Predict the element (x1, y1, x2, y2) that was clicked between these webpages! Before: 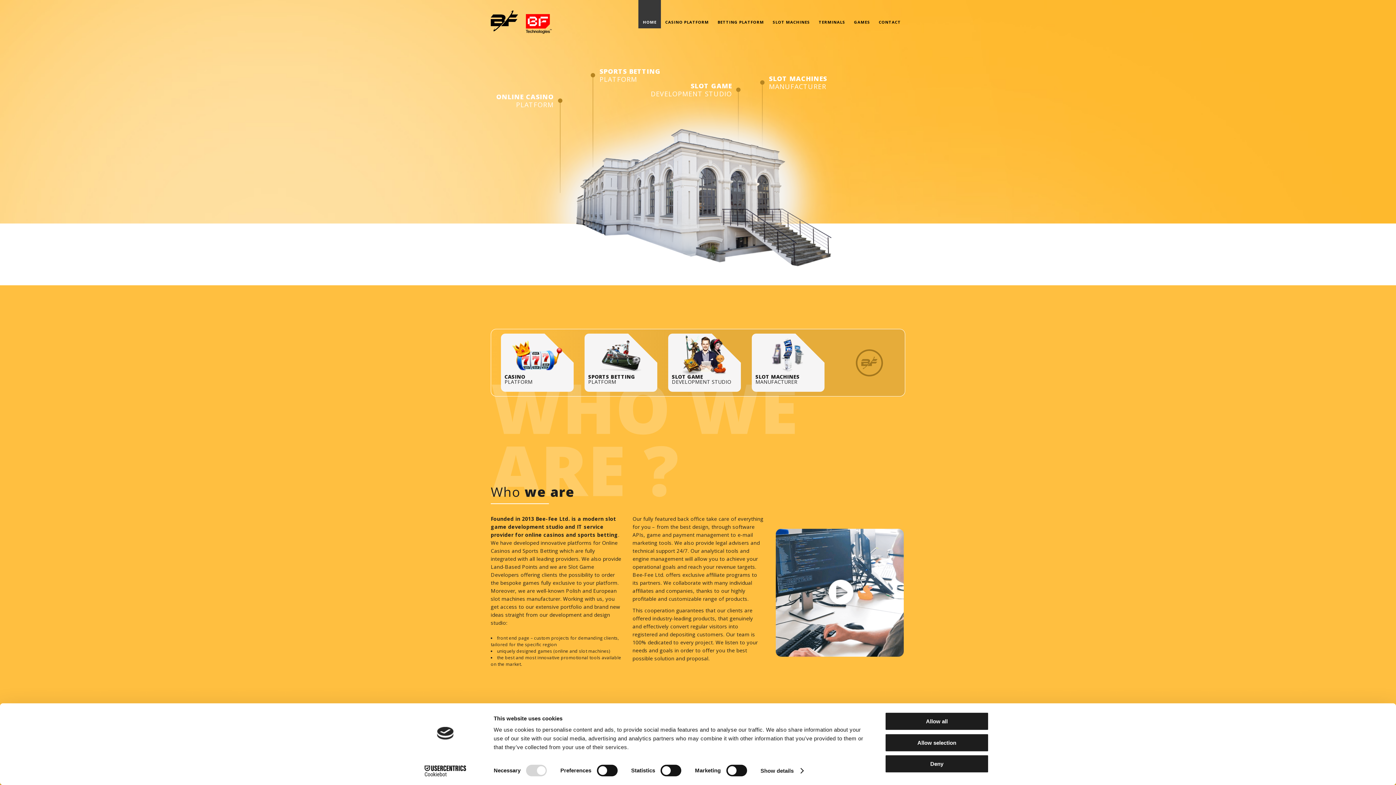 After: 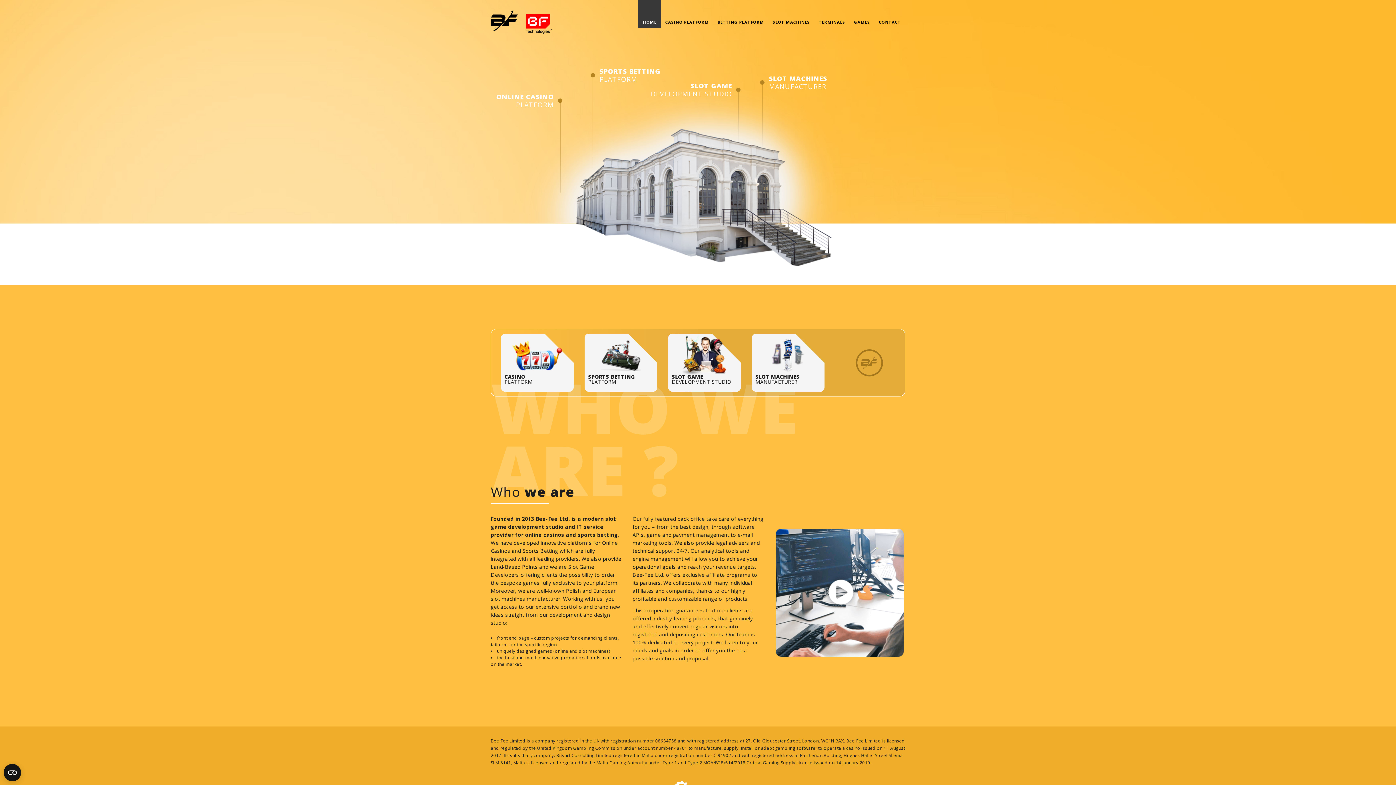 Action: bbox: (885, 755, 989, 773) label: Deny